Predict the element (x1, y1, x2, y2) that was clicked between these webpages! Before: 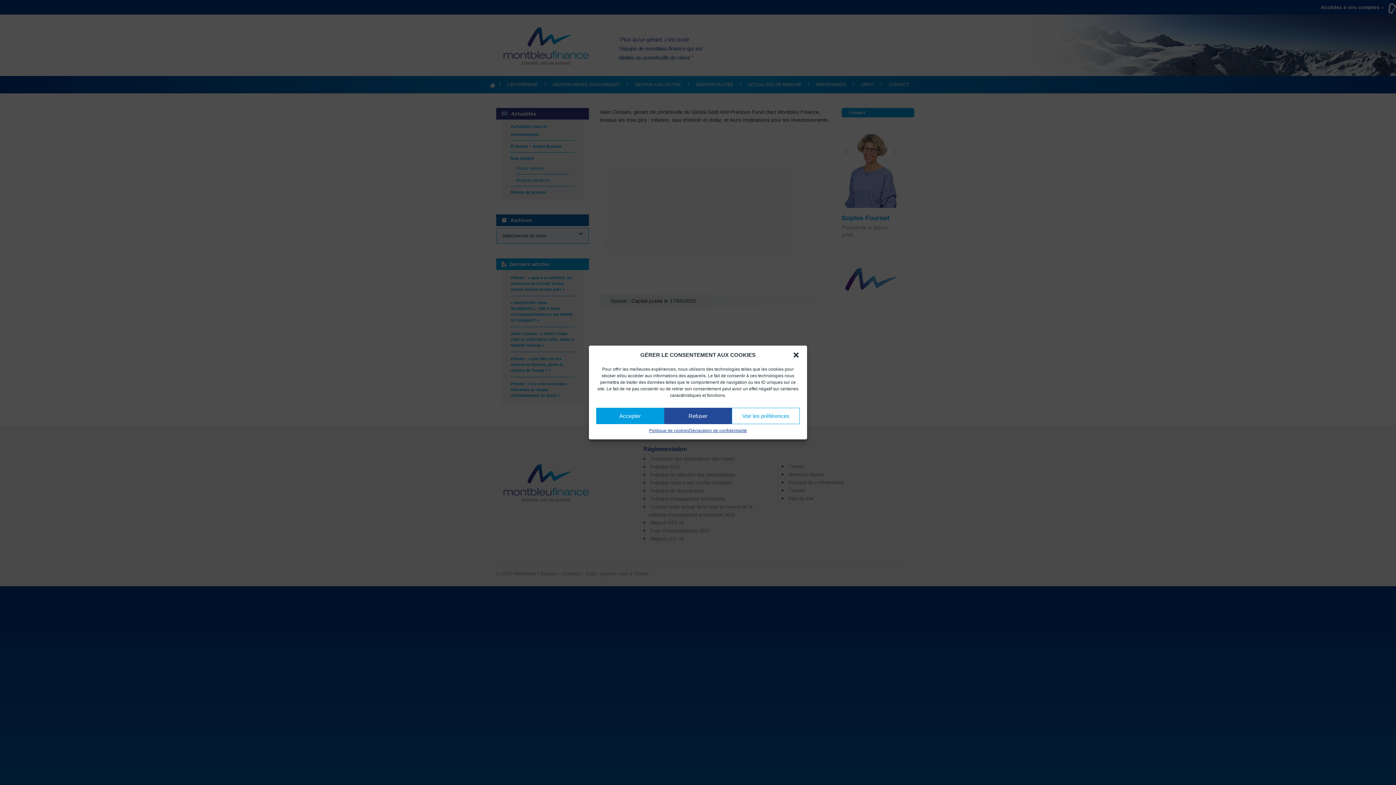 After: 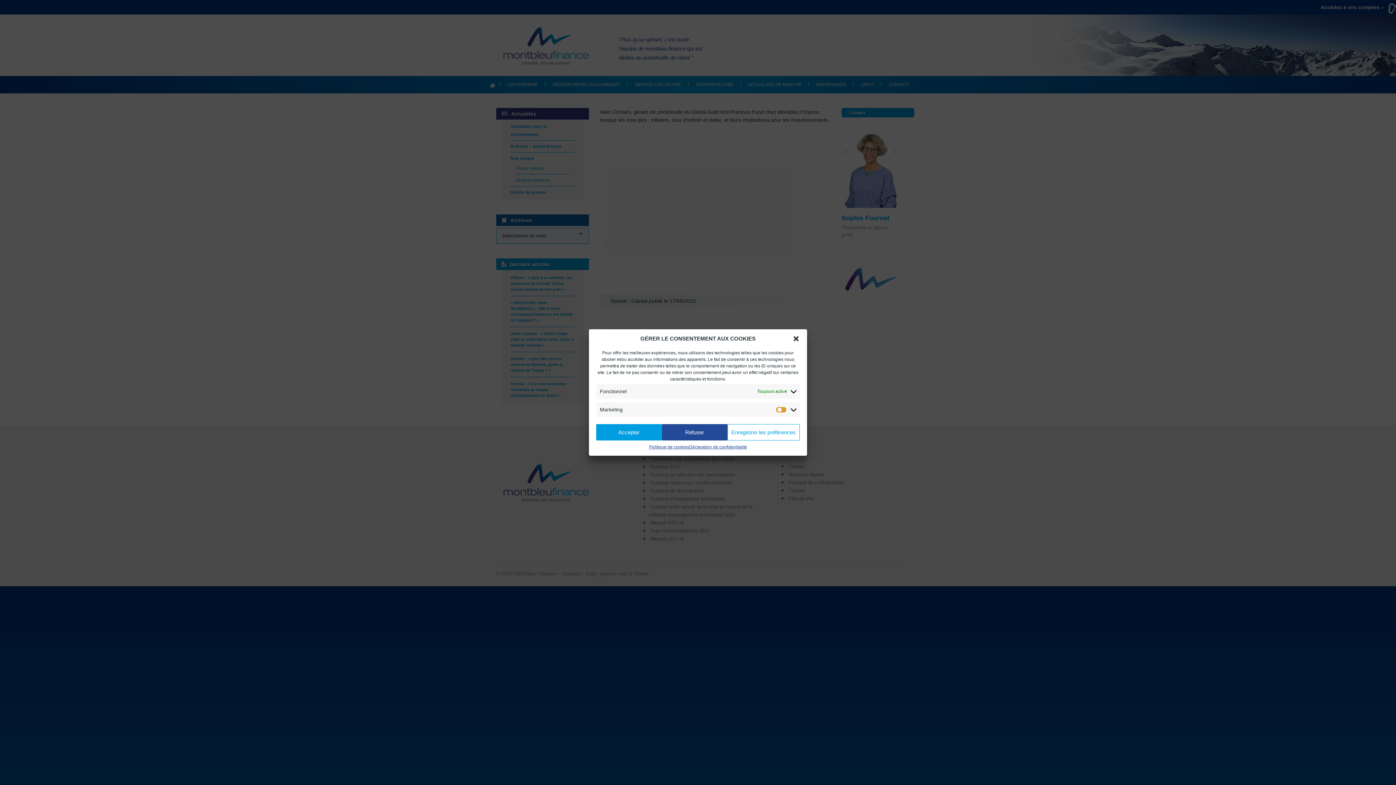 Action: bbox: (732, 408, 800, 424) label: Voir les préférences